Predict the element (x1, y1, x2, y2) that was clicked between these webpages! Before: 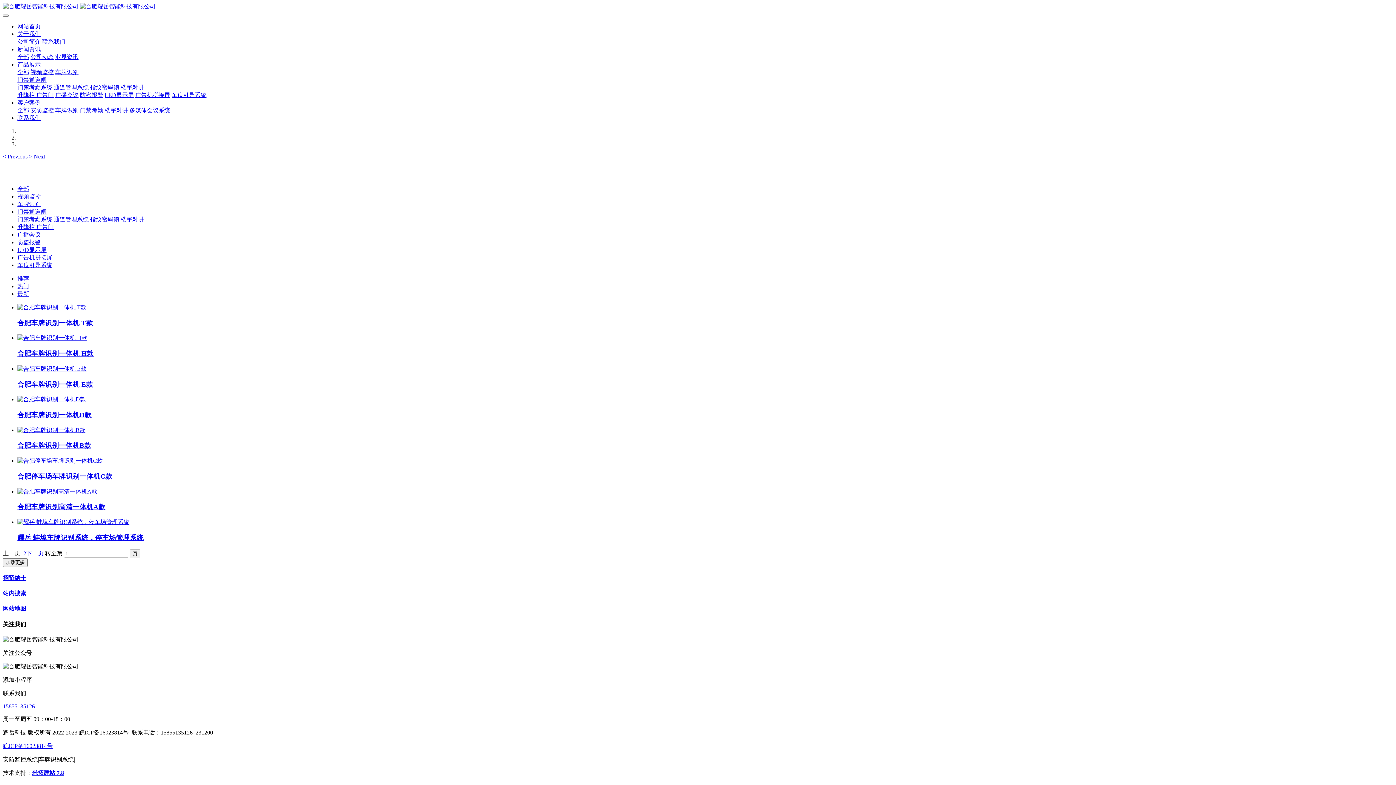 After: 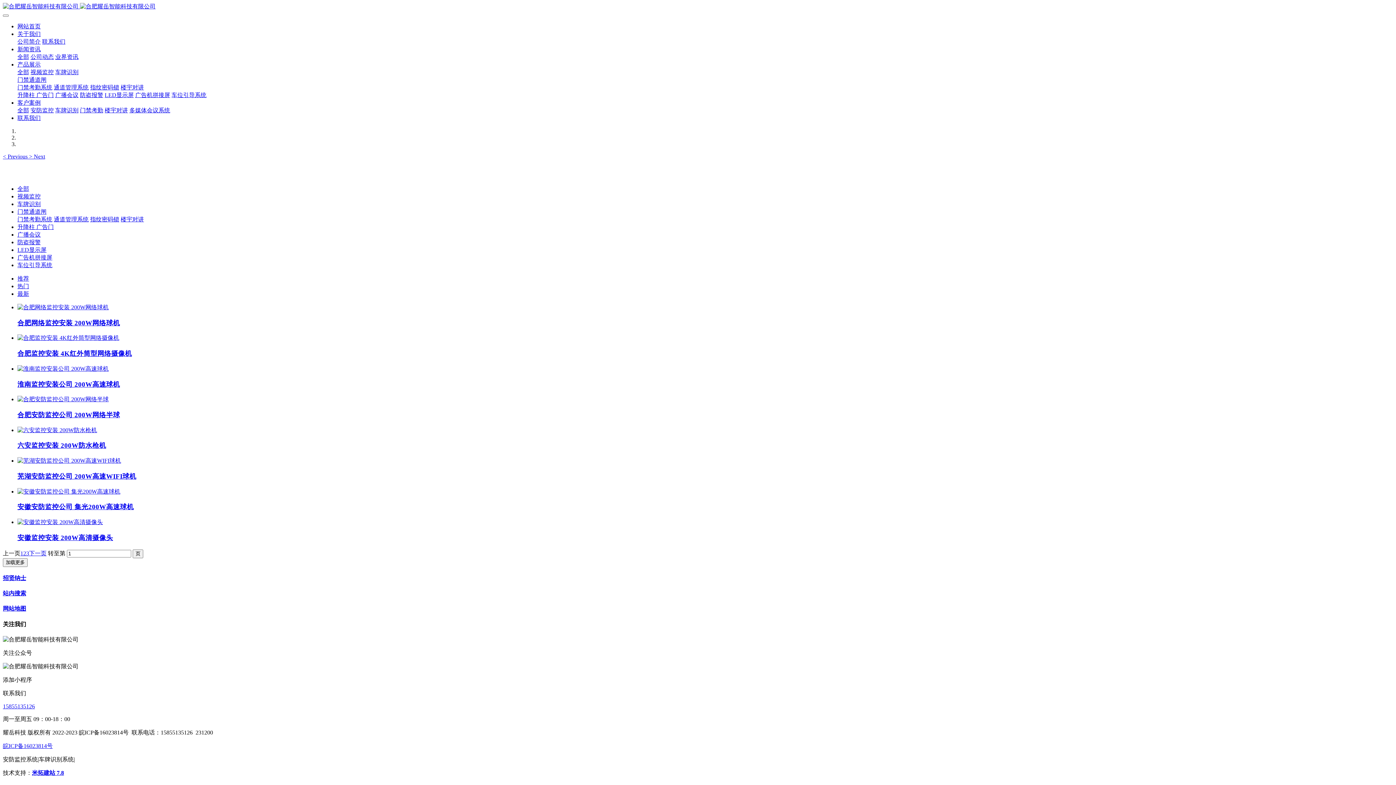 Action: bbox: (17, 193, 40, 199) label: 视频监控